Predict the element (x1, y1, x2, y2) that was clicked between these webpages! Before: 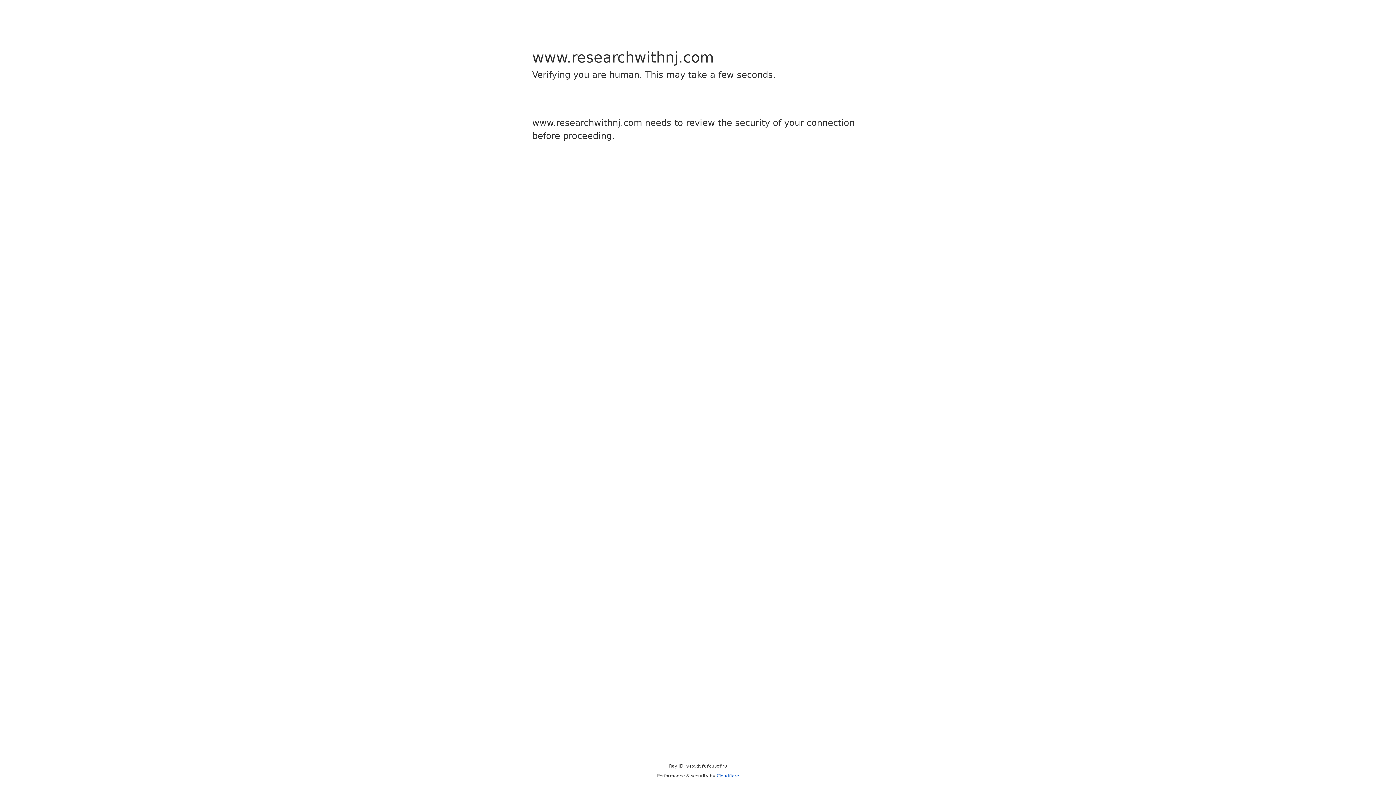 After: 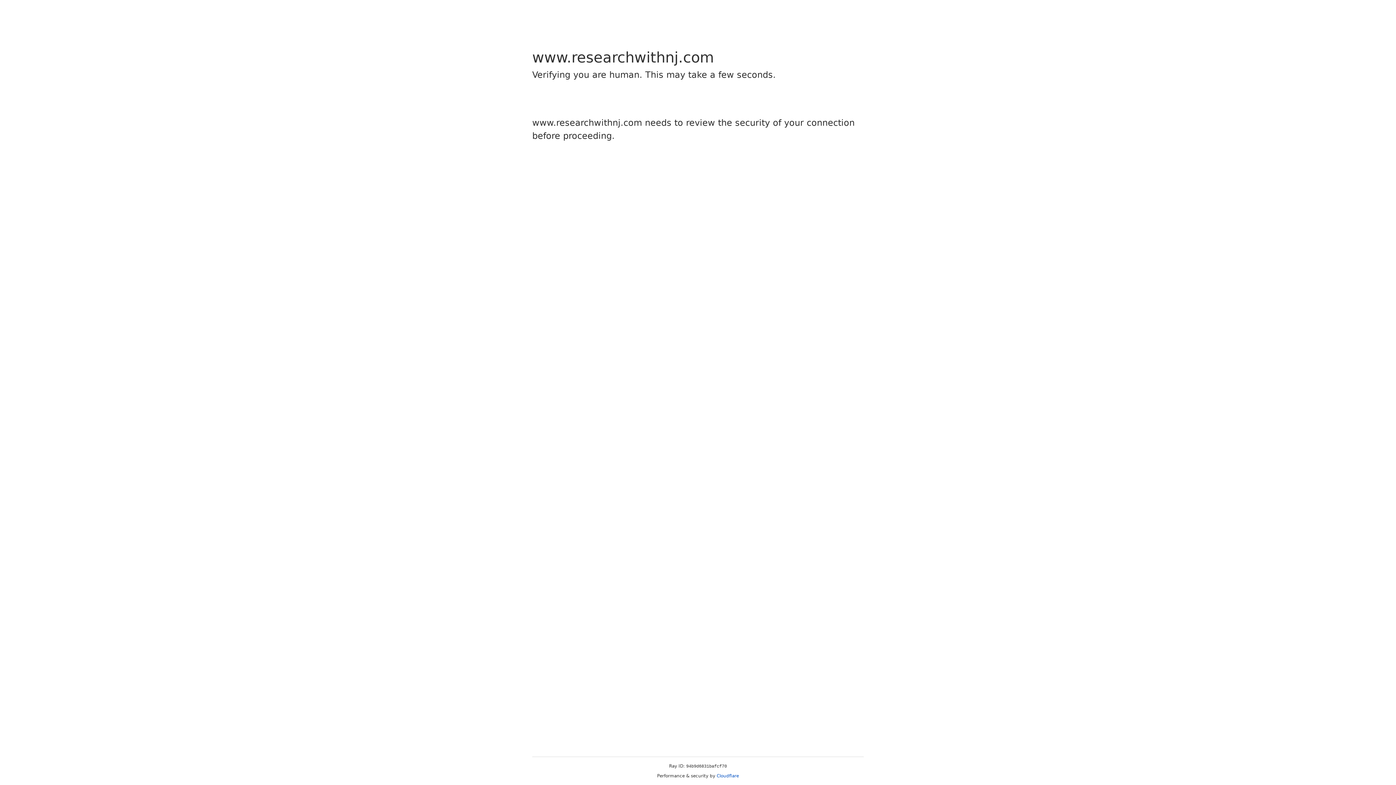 Action: bbox: (716, 773, 739, 778) label: Cloudflare